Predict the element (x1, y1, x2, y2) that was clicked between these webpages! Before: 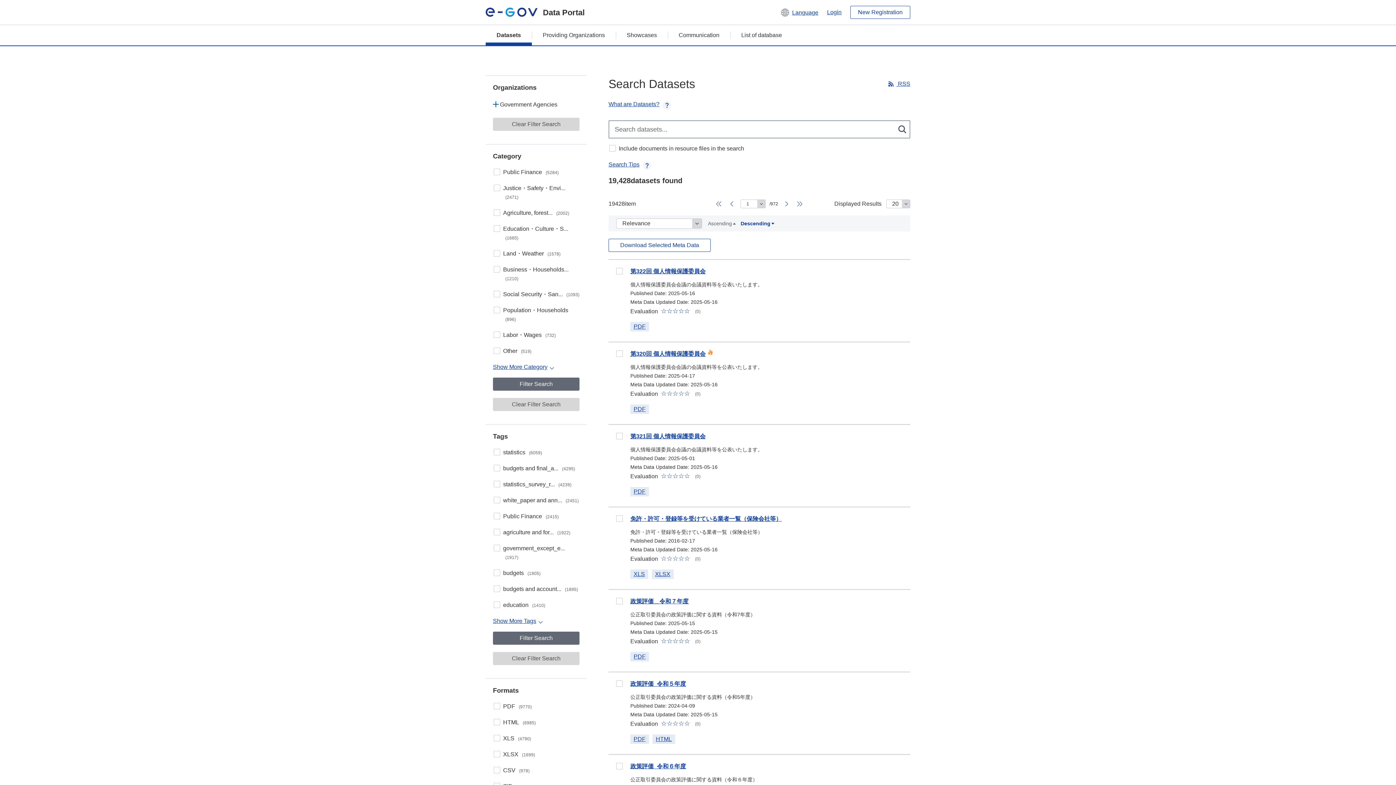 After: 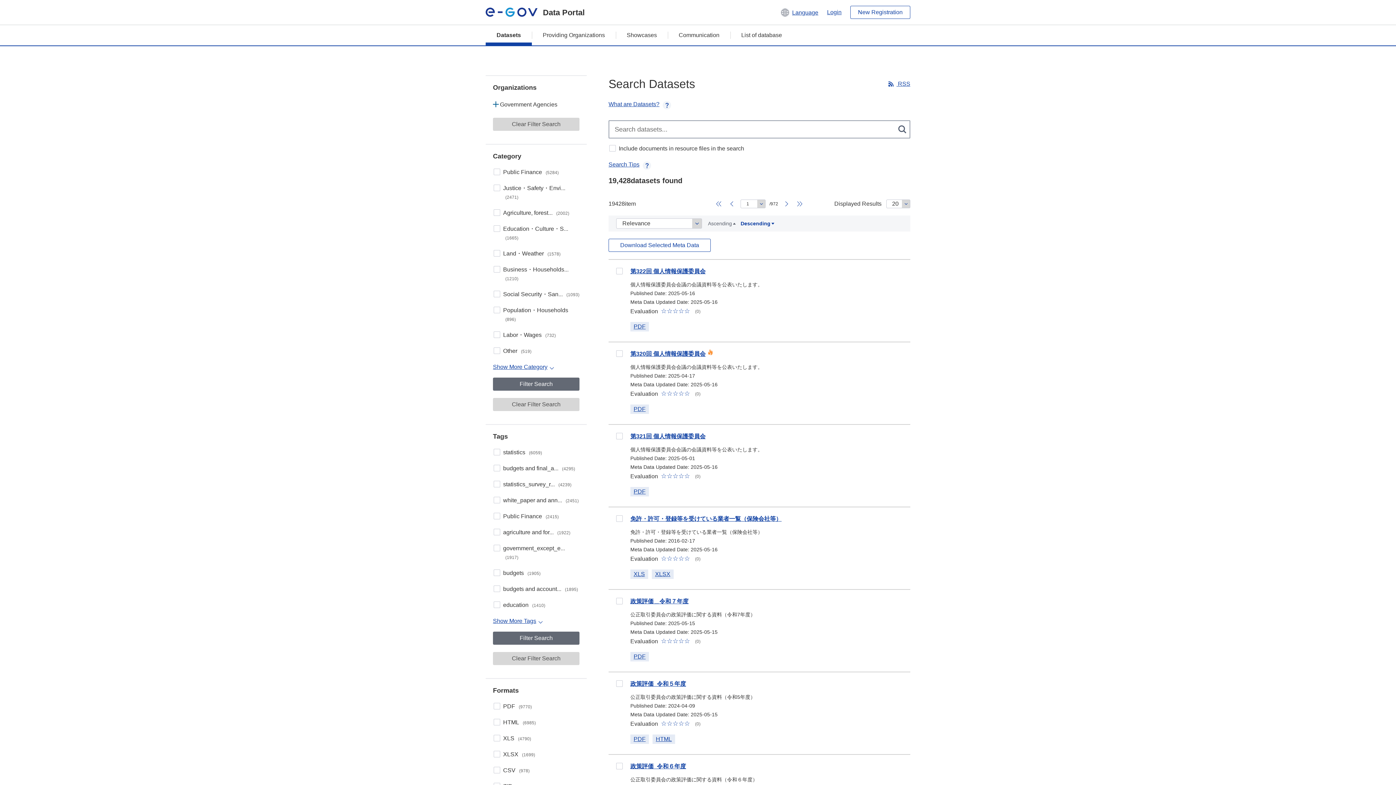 Action: bbox: (493, 398, 579, 411) label: Clear Filter Search